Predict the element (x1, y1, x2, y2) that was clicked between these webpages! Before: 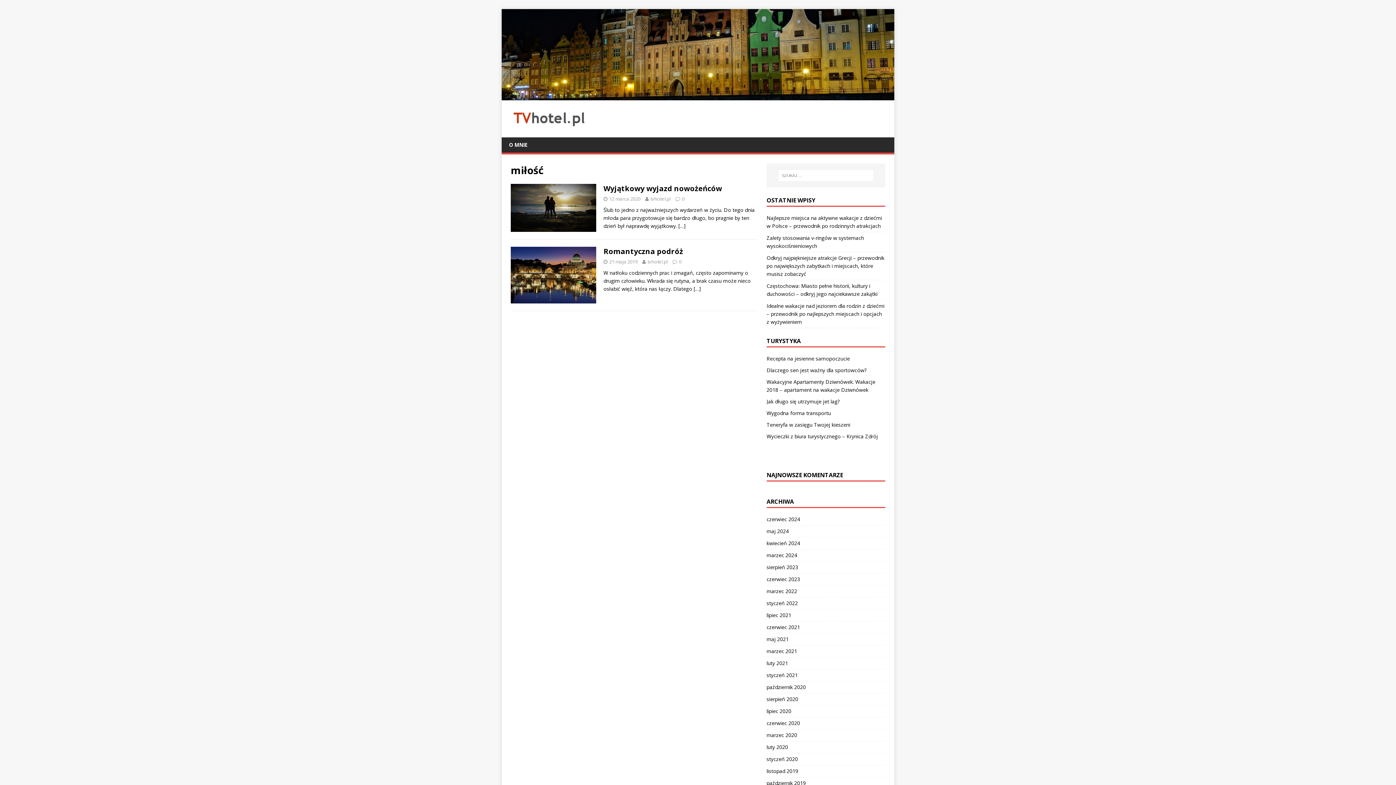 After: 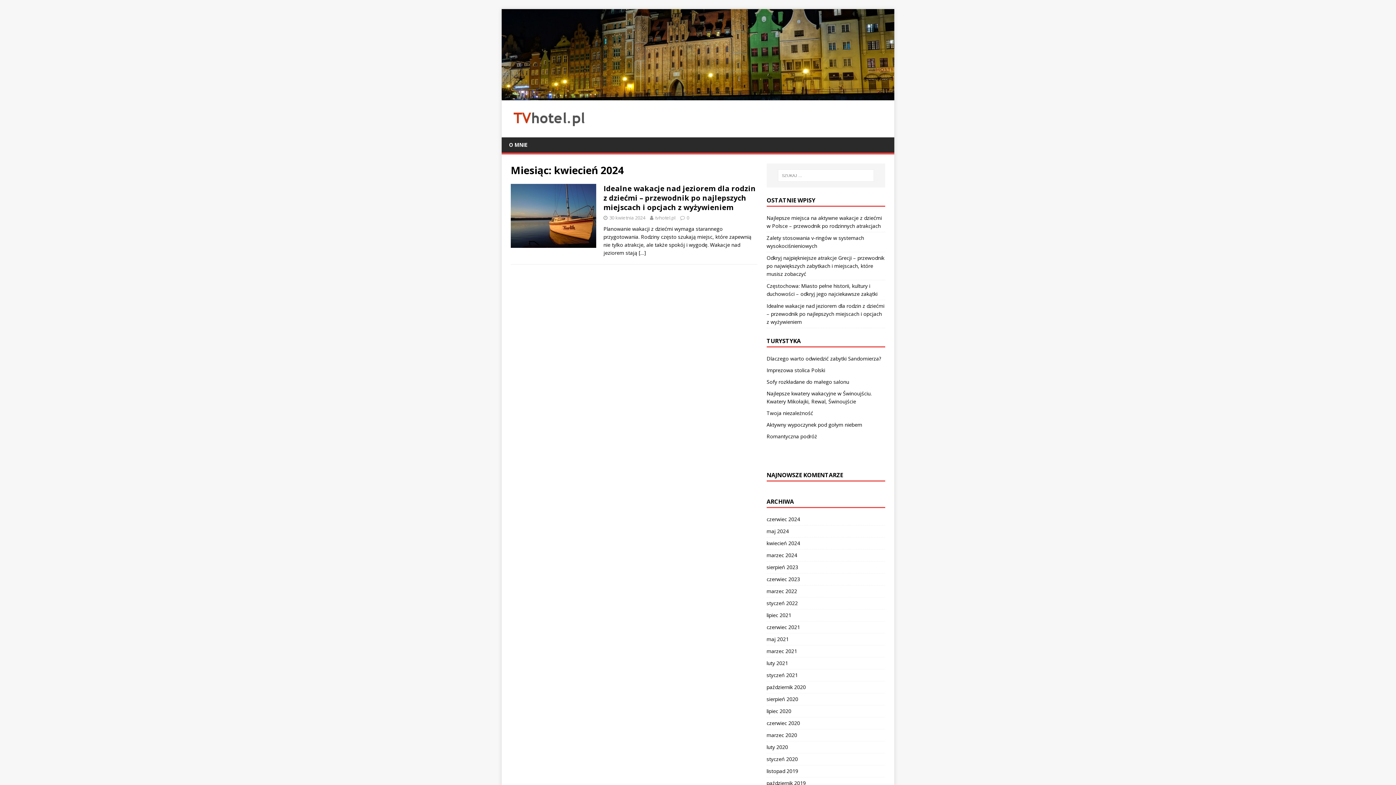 Action: label: kwiecień 2024 bbox: (766, 537, 885, 549)